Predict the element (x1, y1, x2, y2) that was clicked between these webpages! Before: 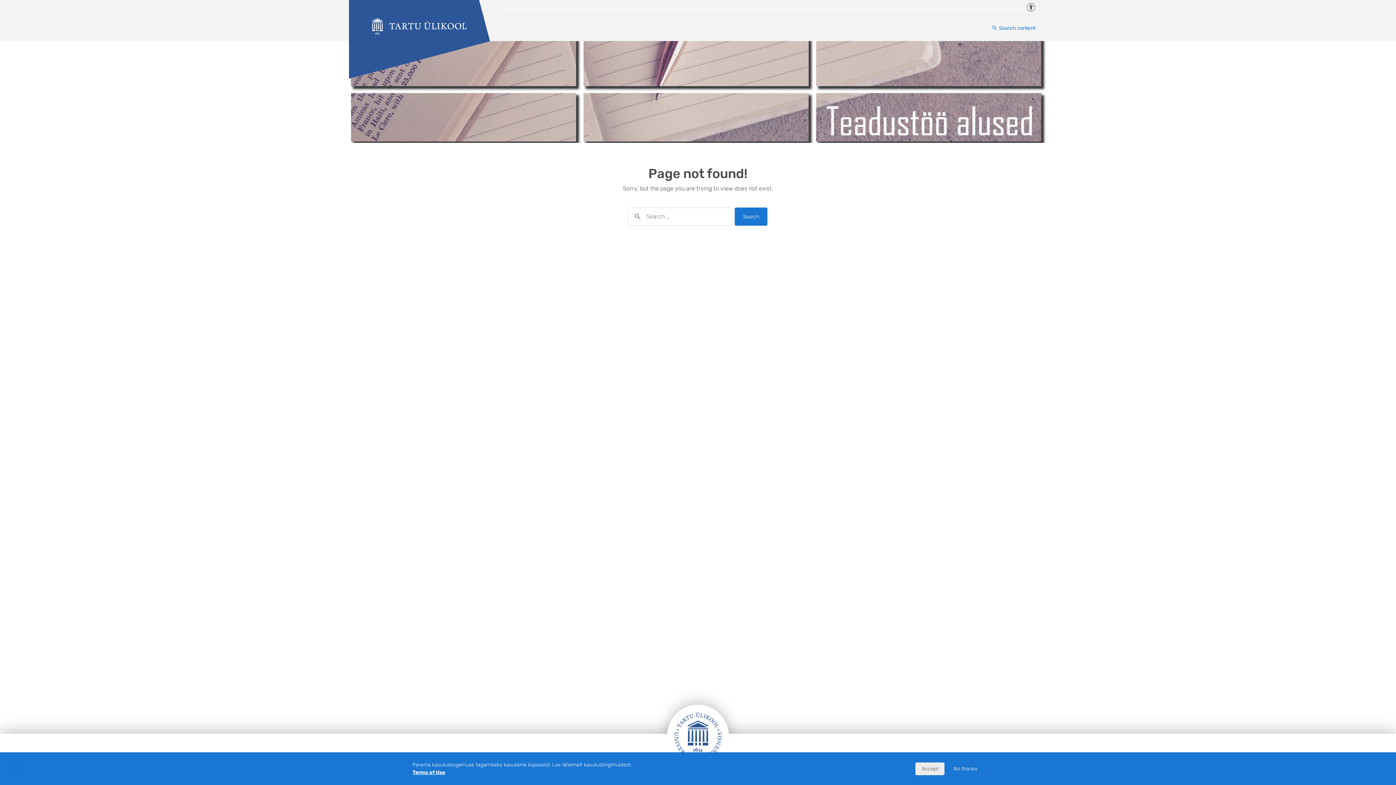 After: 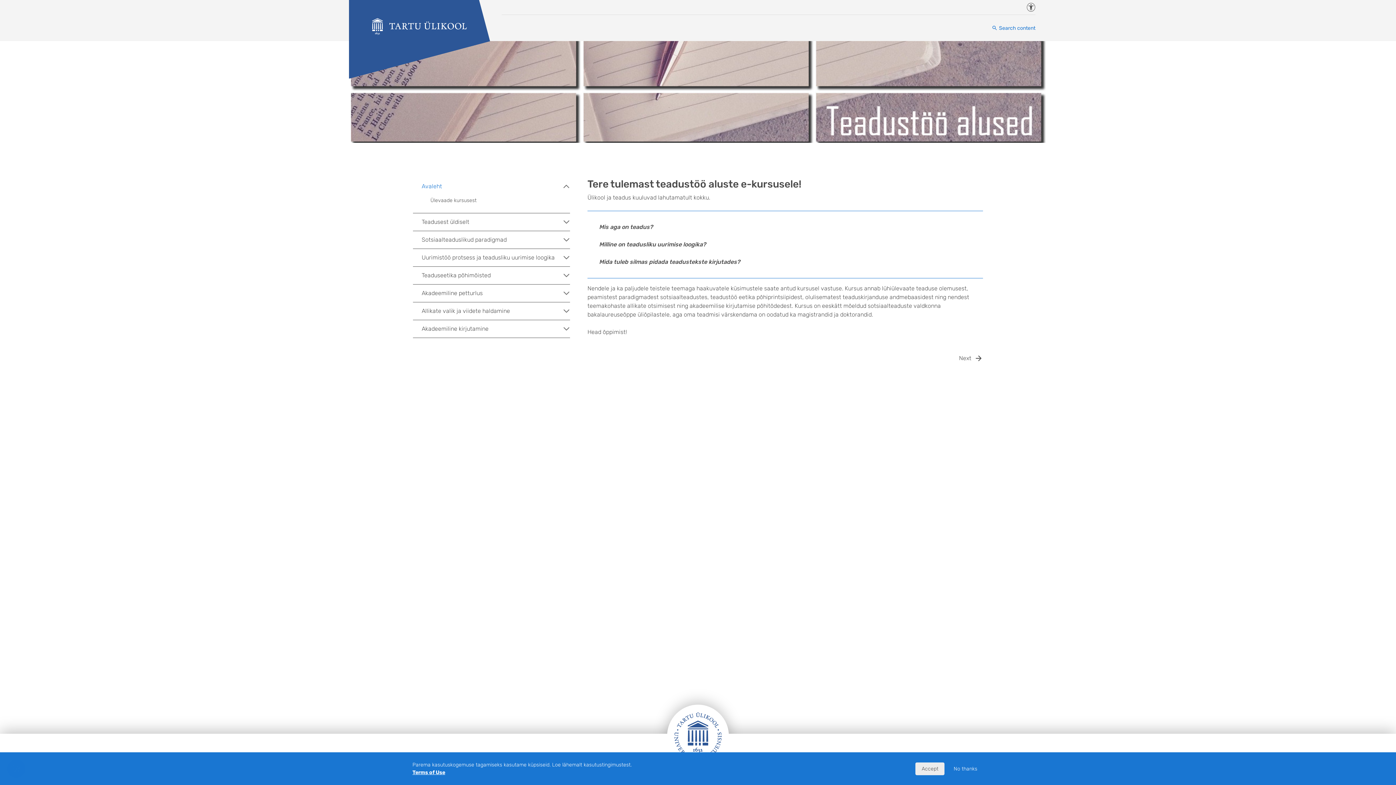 Action: bbox: (372, 18, 466, 34)